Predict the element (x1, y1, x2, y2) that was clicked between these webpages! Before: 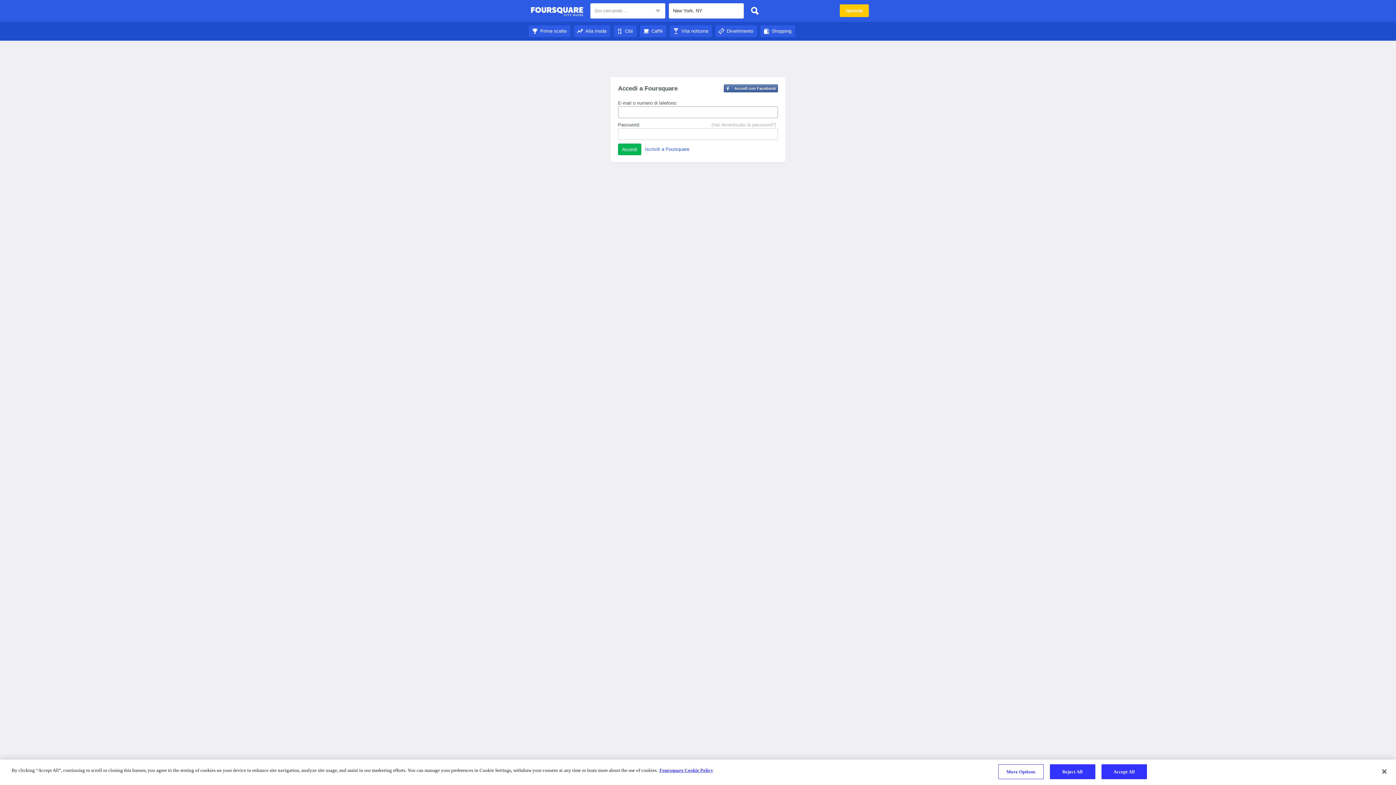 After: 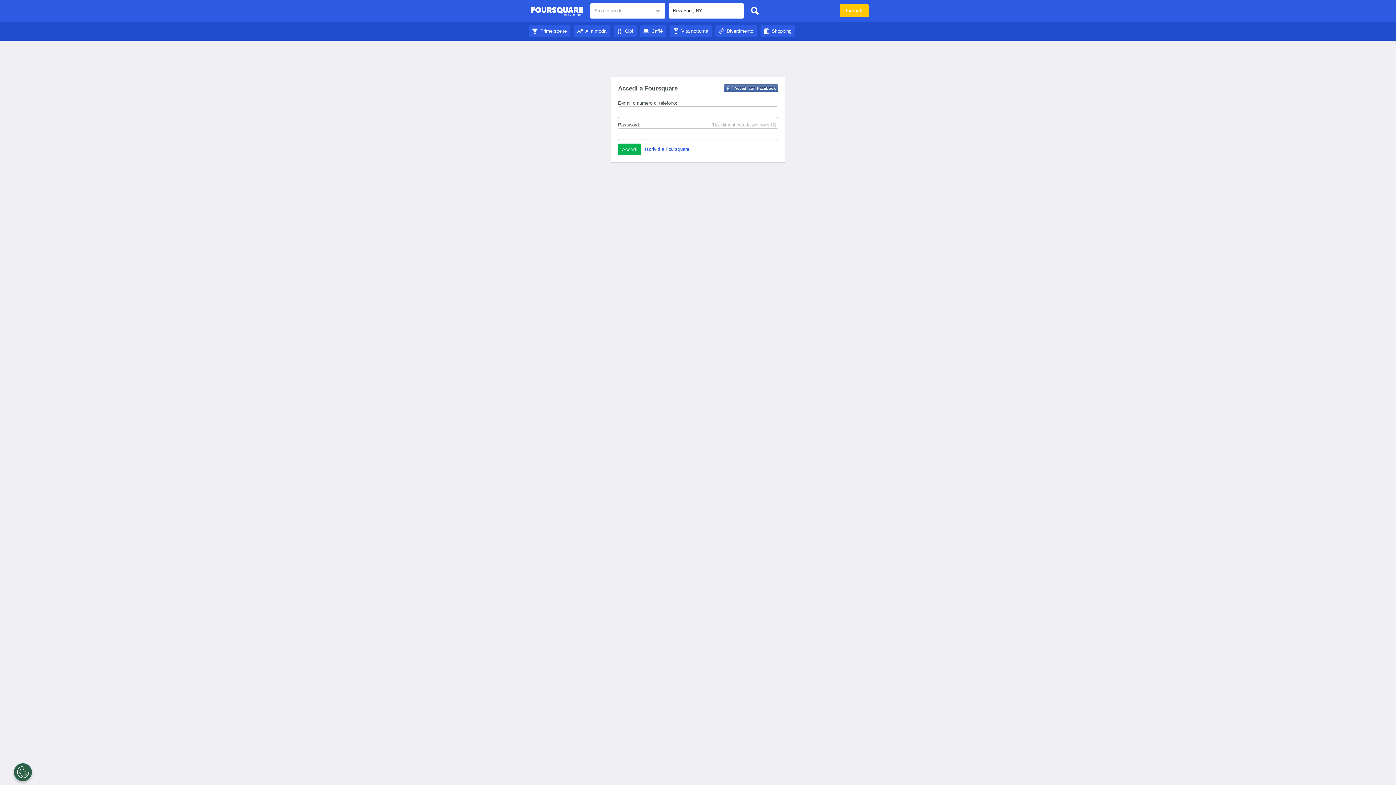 Action: bbox: (574, 28, 610, 33) label: Alla moda